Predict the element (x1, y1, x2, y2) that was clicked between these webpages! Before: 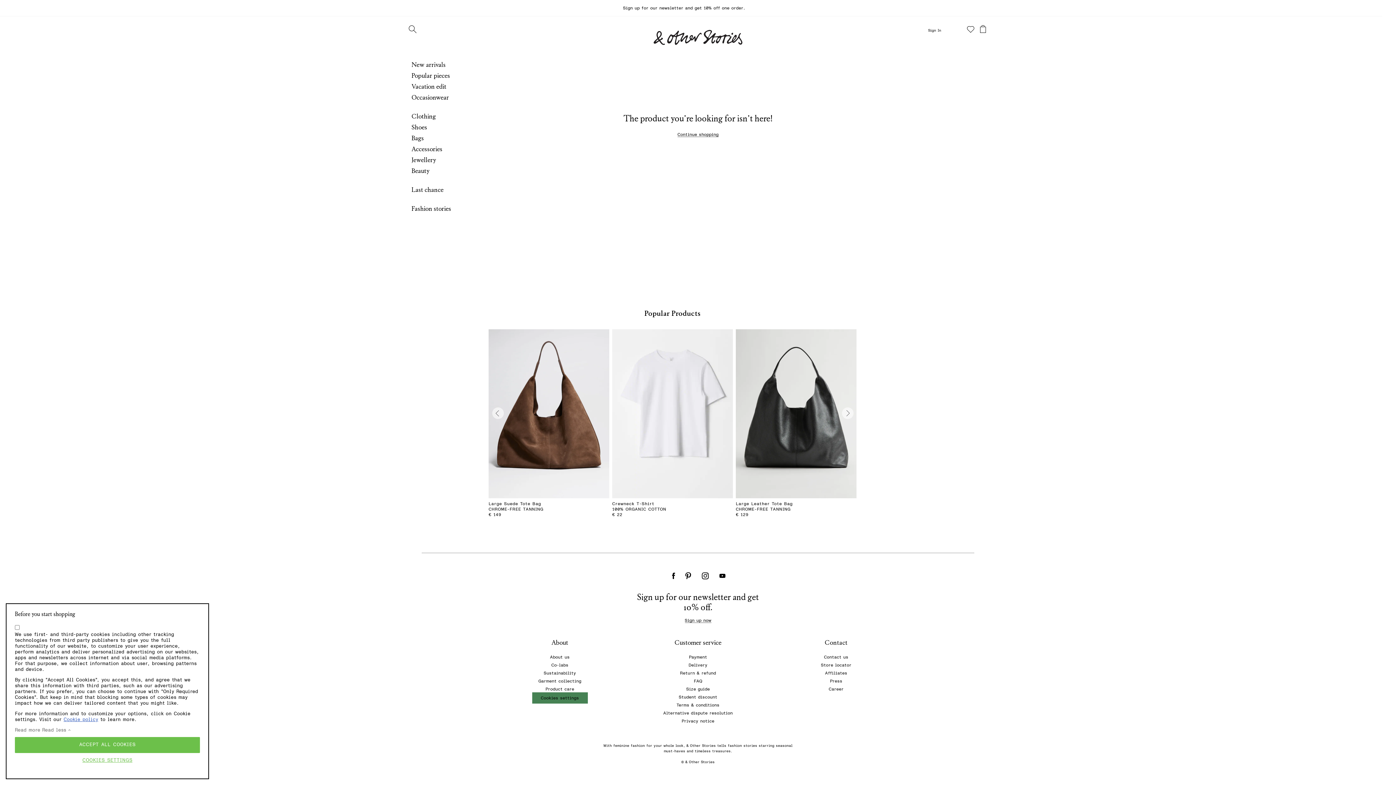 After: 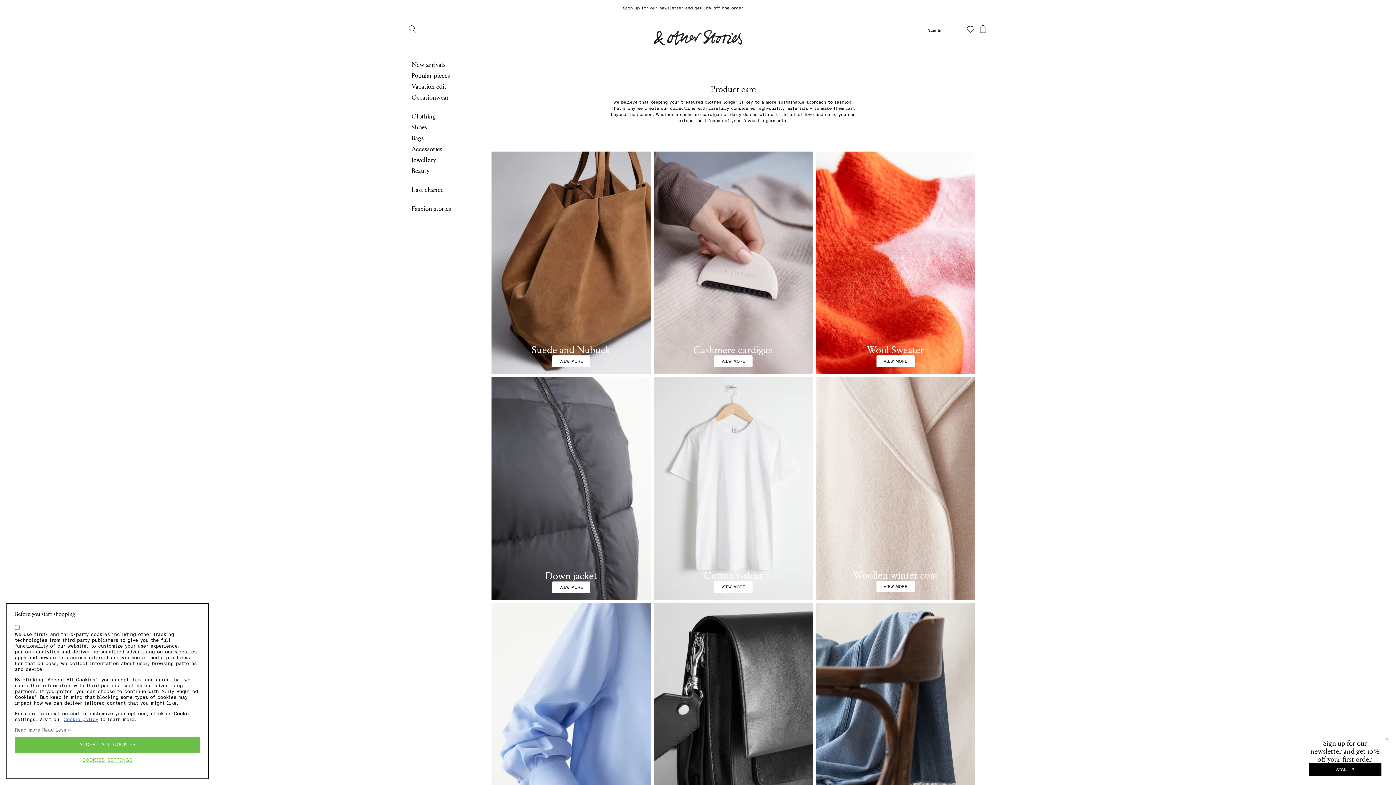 Action: bbox: (545, 687, 574, 691) label: Product care